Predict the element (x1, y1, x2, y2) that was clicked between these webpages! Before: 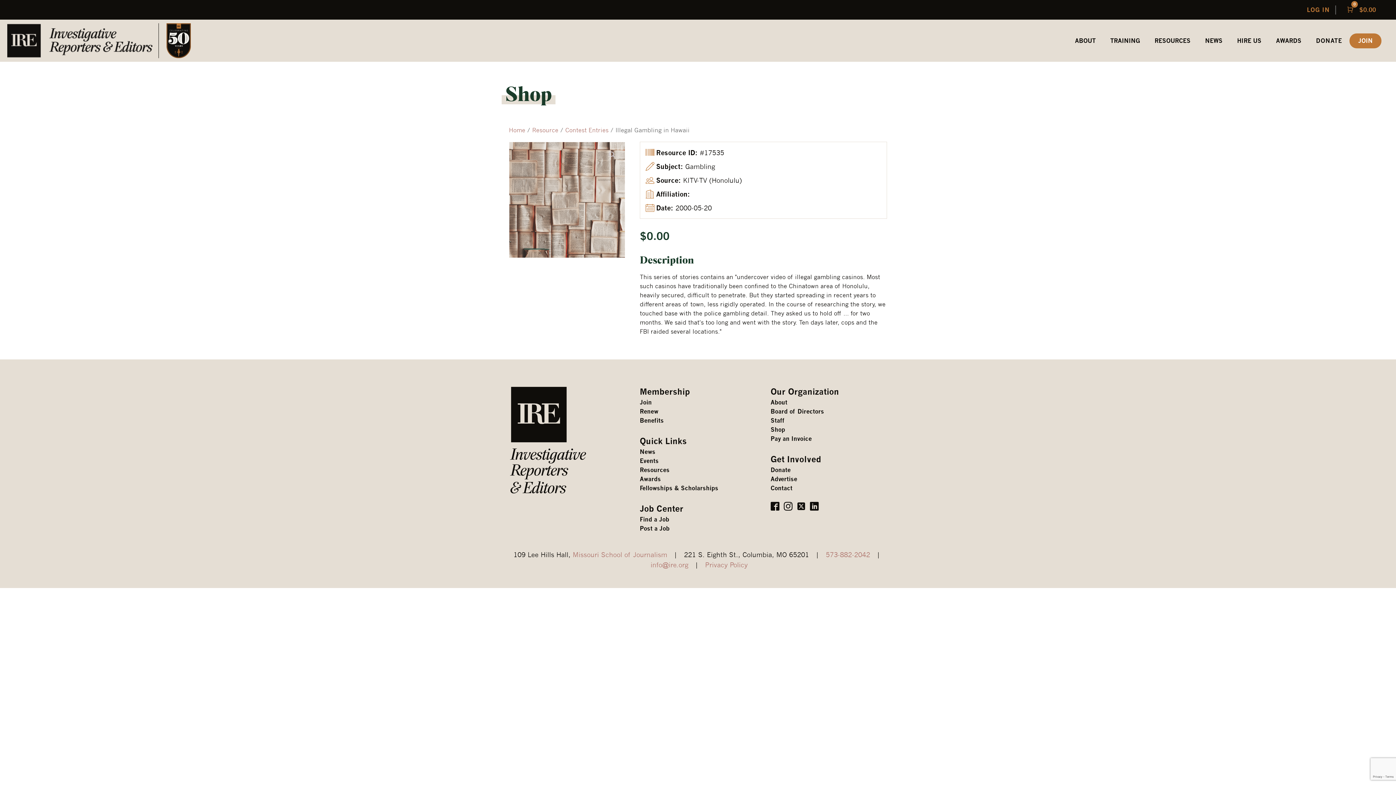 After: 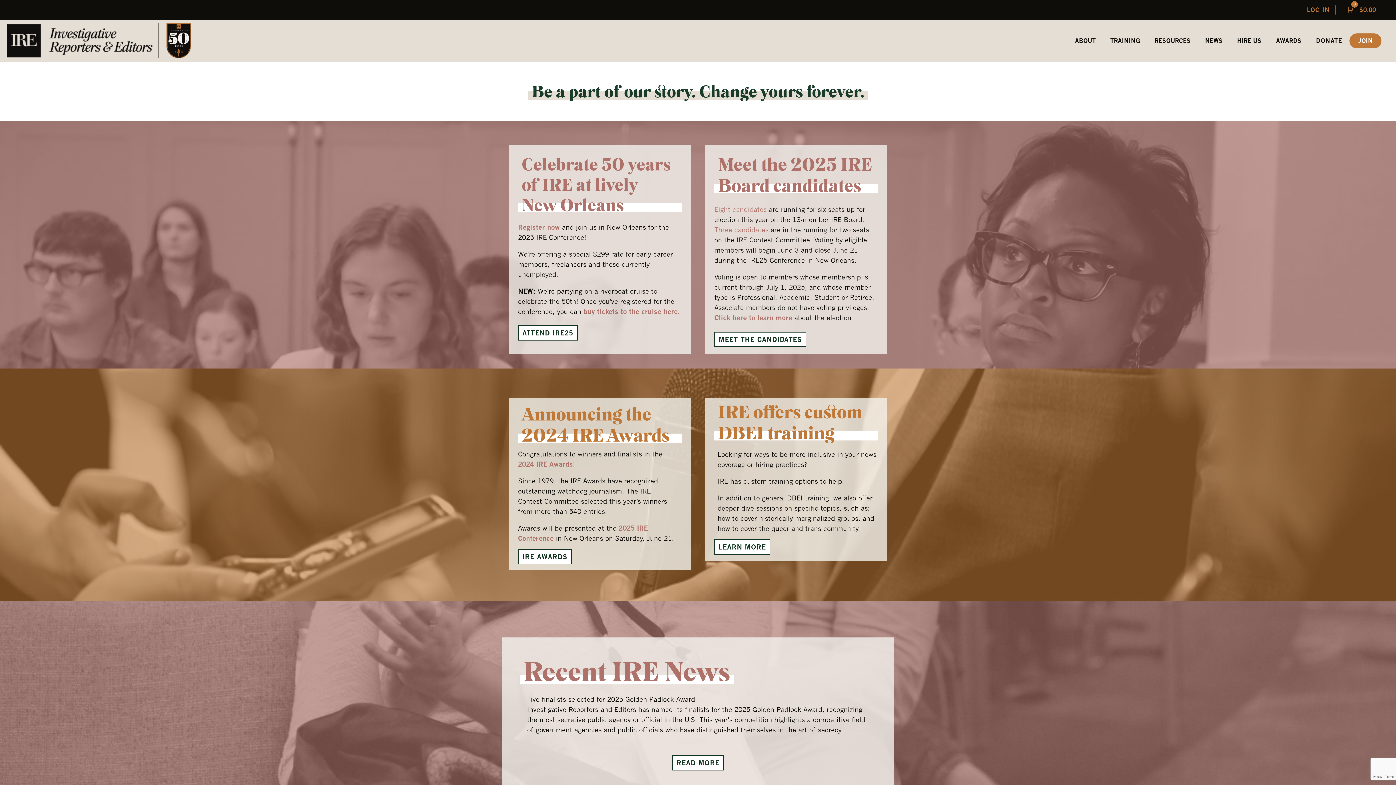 Action: bbox: (7, 23, 158, 58)